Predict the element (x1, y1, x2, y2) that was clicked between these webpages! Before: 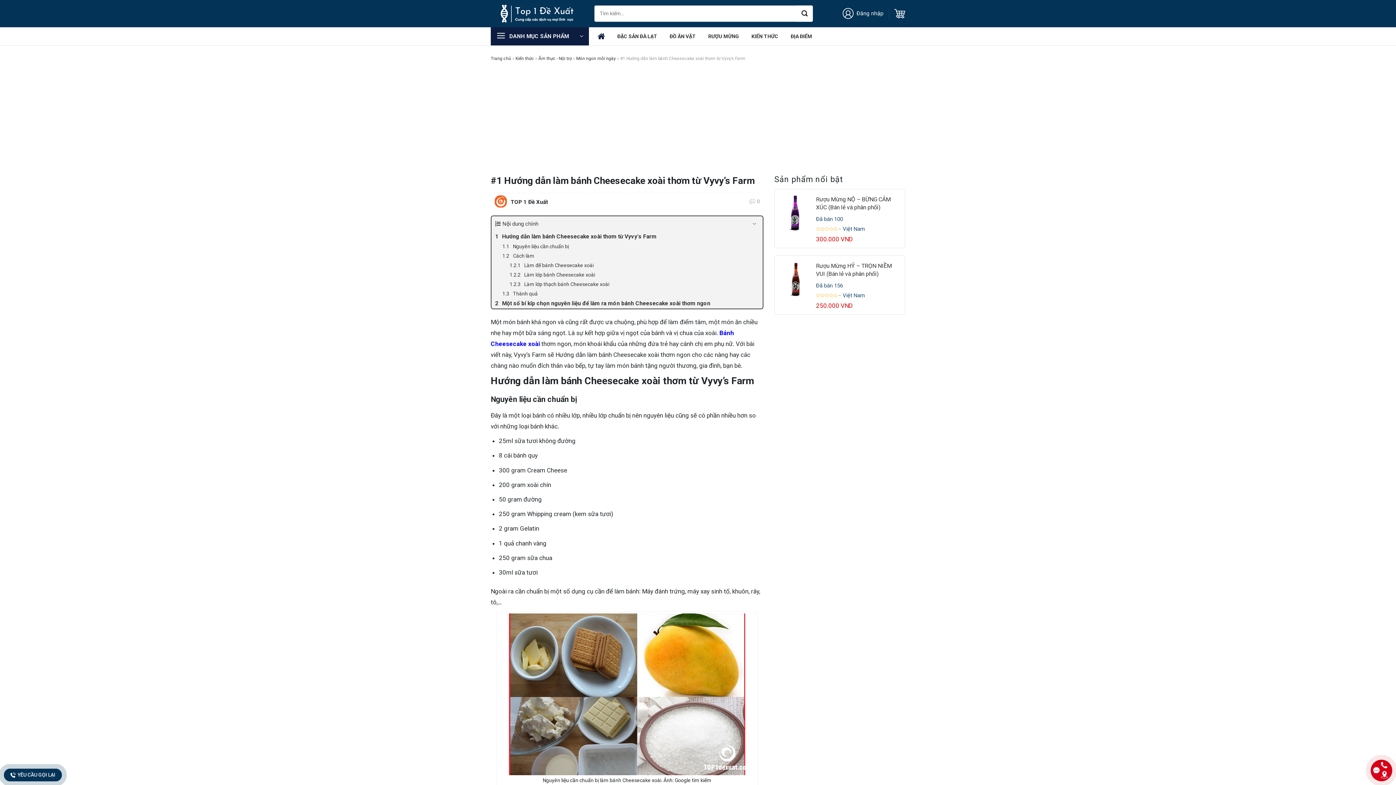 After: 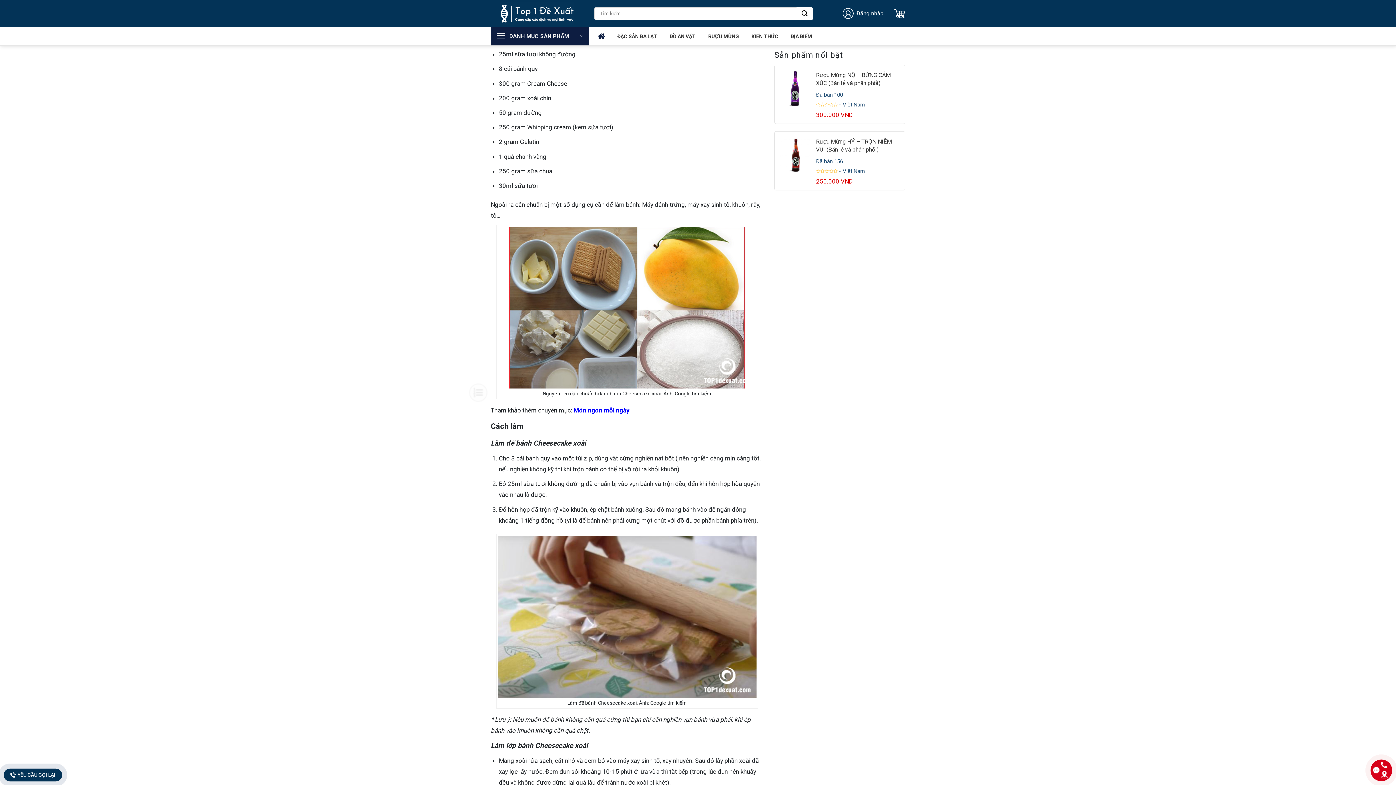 Action: bbox: (491, 241, 762, 251) label: Nguyên liệu cần chuẩn bị 